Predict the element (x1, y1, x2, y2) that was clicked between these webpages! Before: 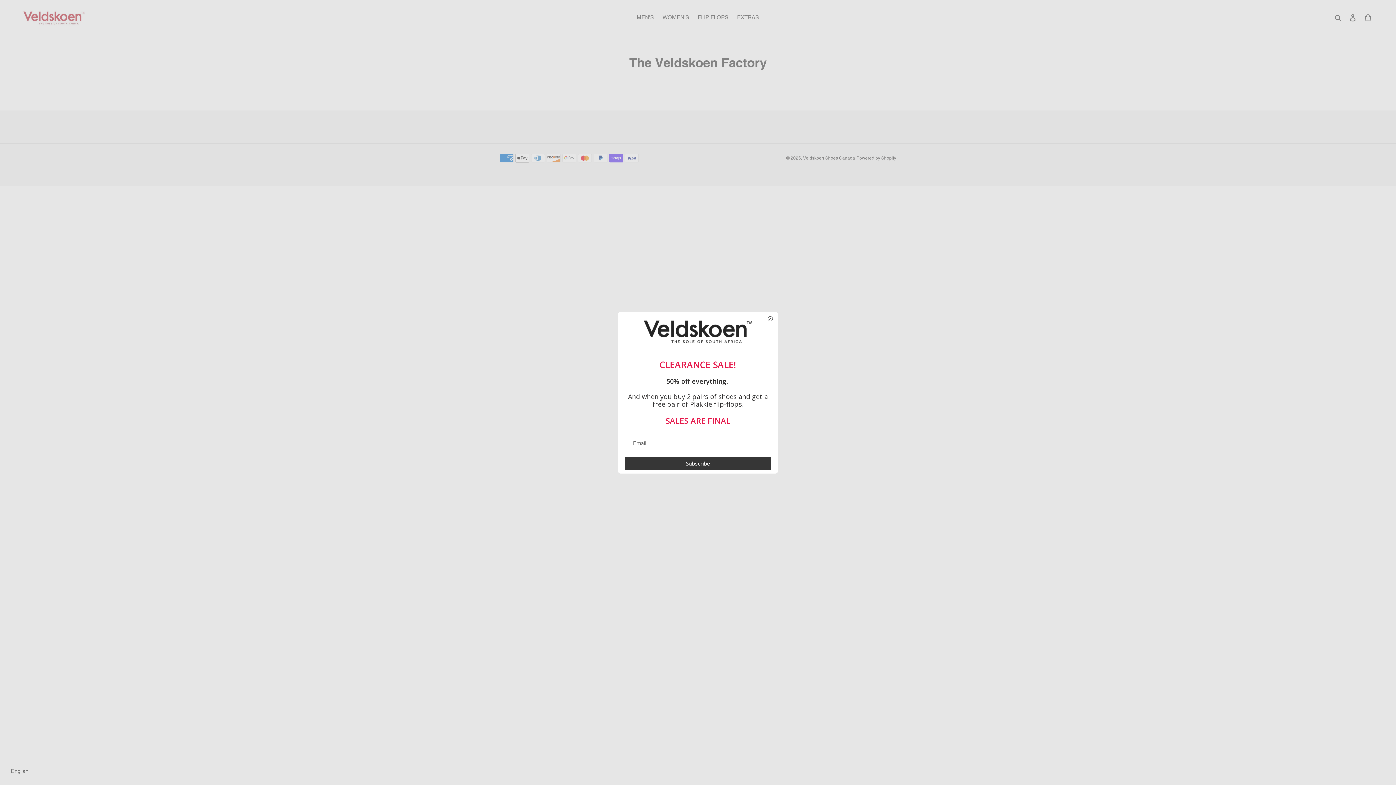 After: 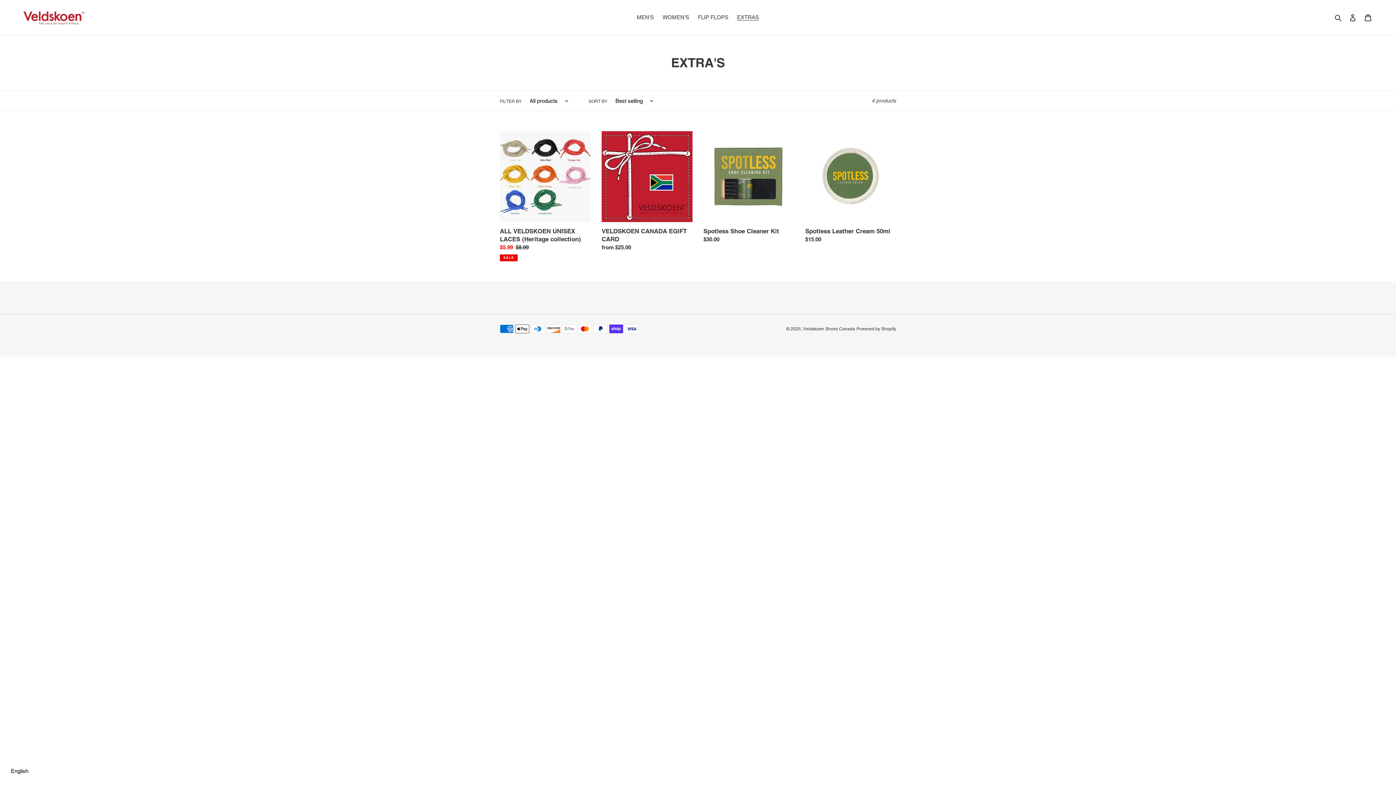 Action: bbox: (733, 12, 762, 22) label: EXTRAS